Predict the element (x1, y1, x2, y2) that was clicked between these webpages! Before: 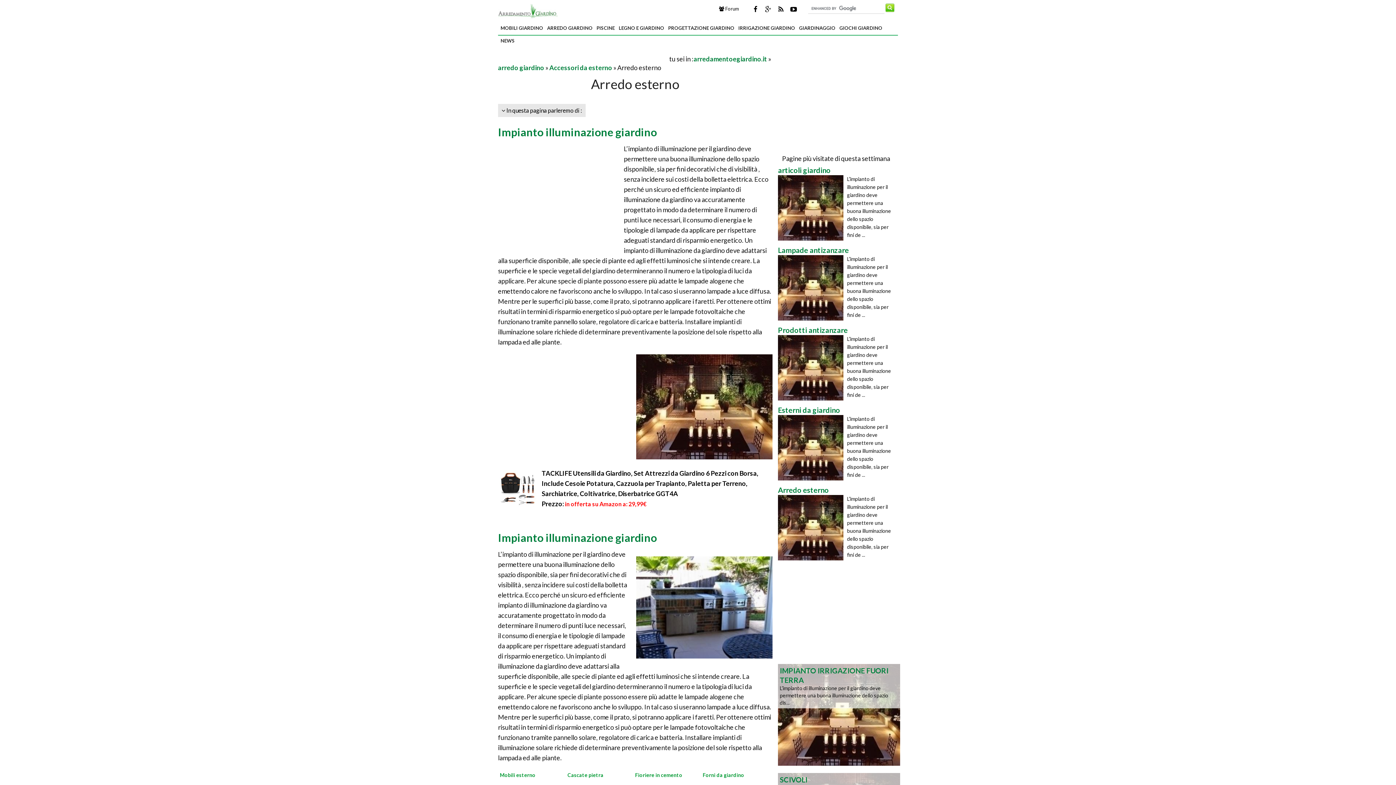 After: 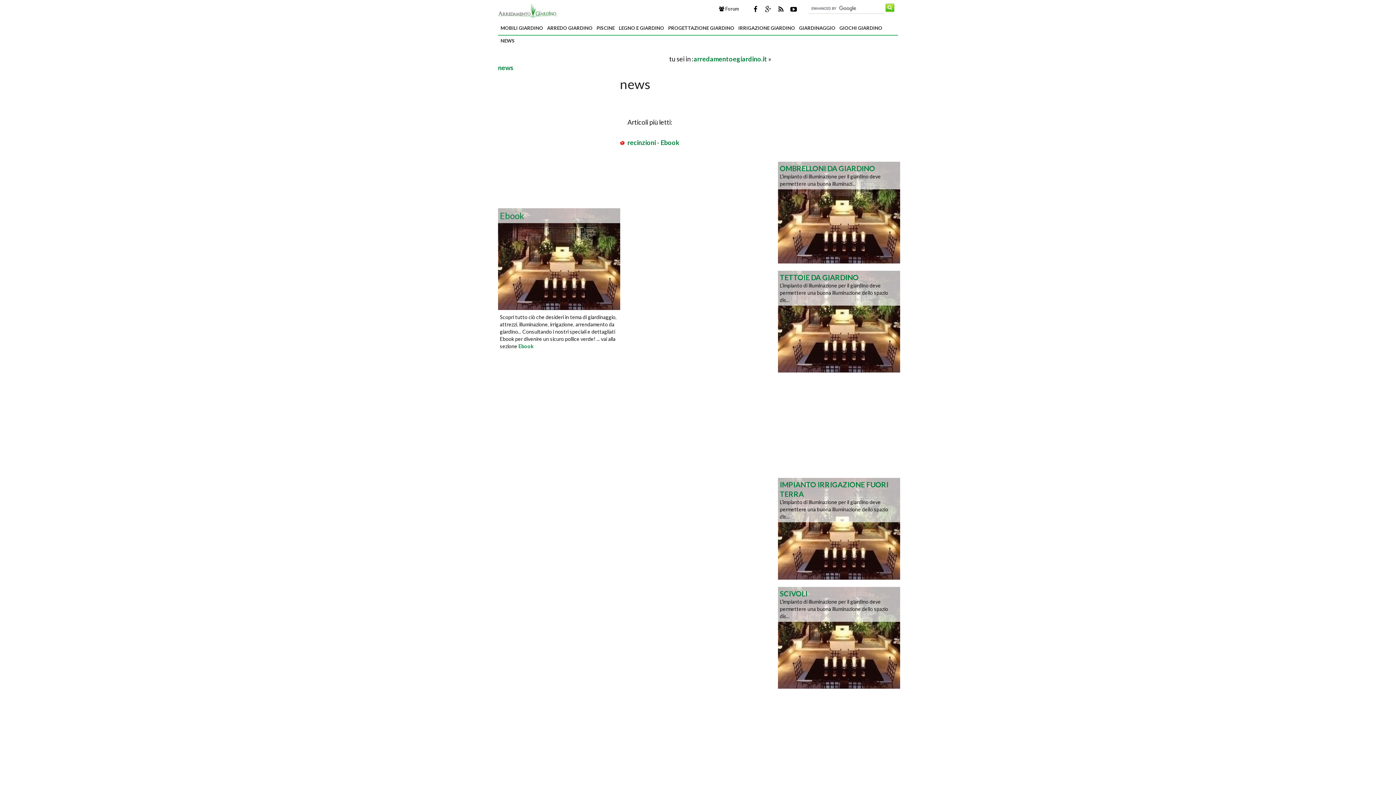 Action: bbox: (498, 34, 516, 47) label: NEWS